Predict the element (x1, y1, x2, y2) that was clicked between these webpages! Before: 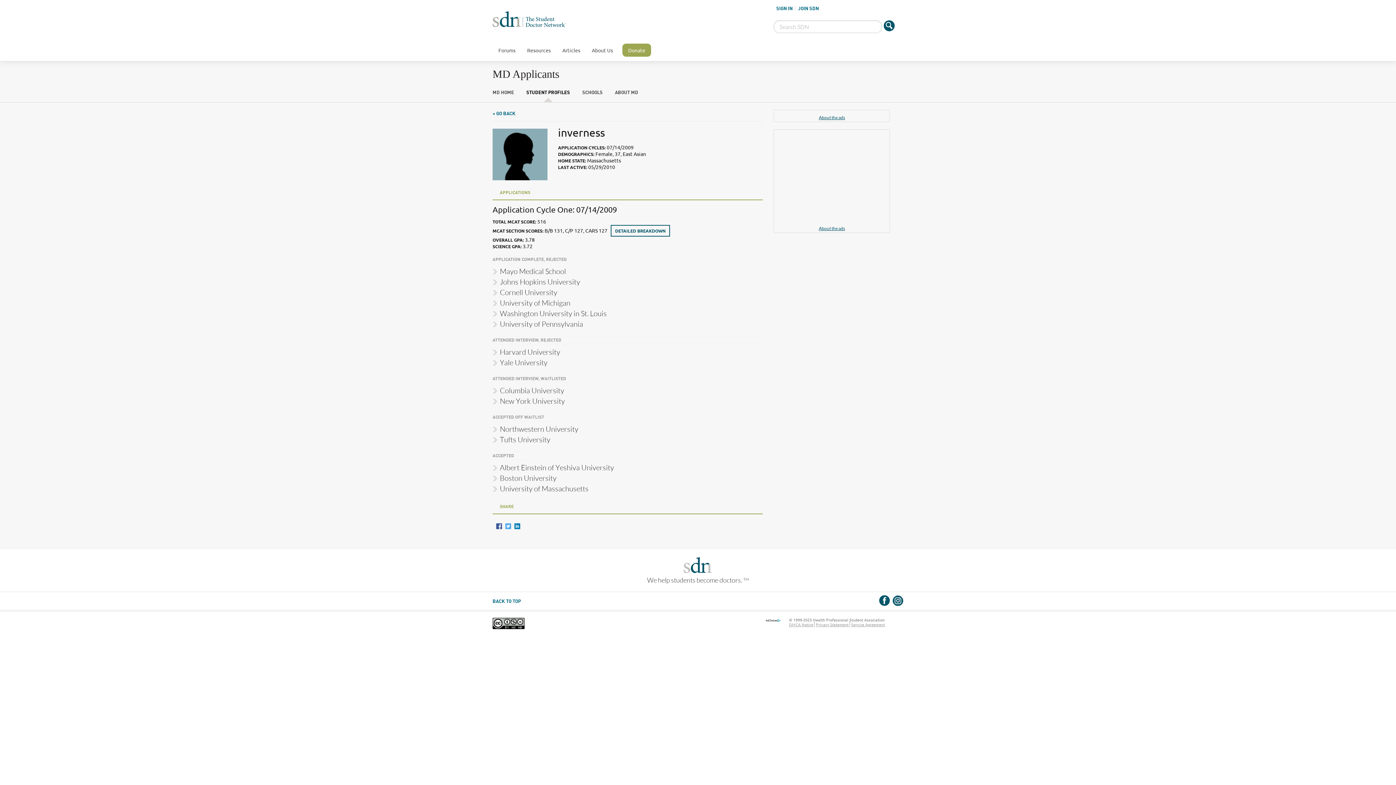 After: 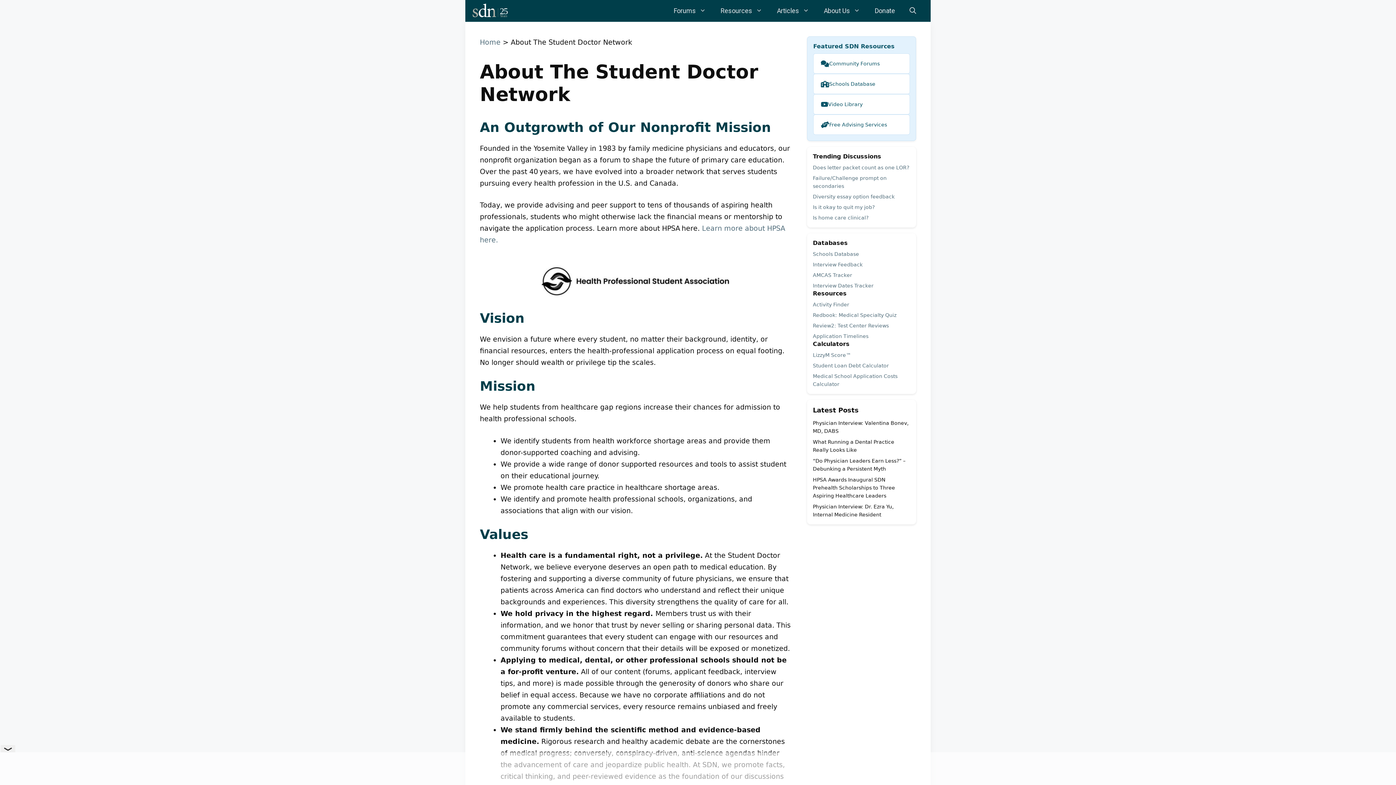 Action: label: About Us bbox: (586, 44, 618, 56)